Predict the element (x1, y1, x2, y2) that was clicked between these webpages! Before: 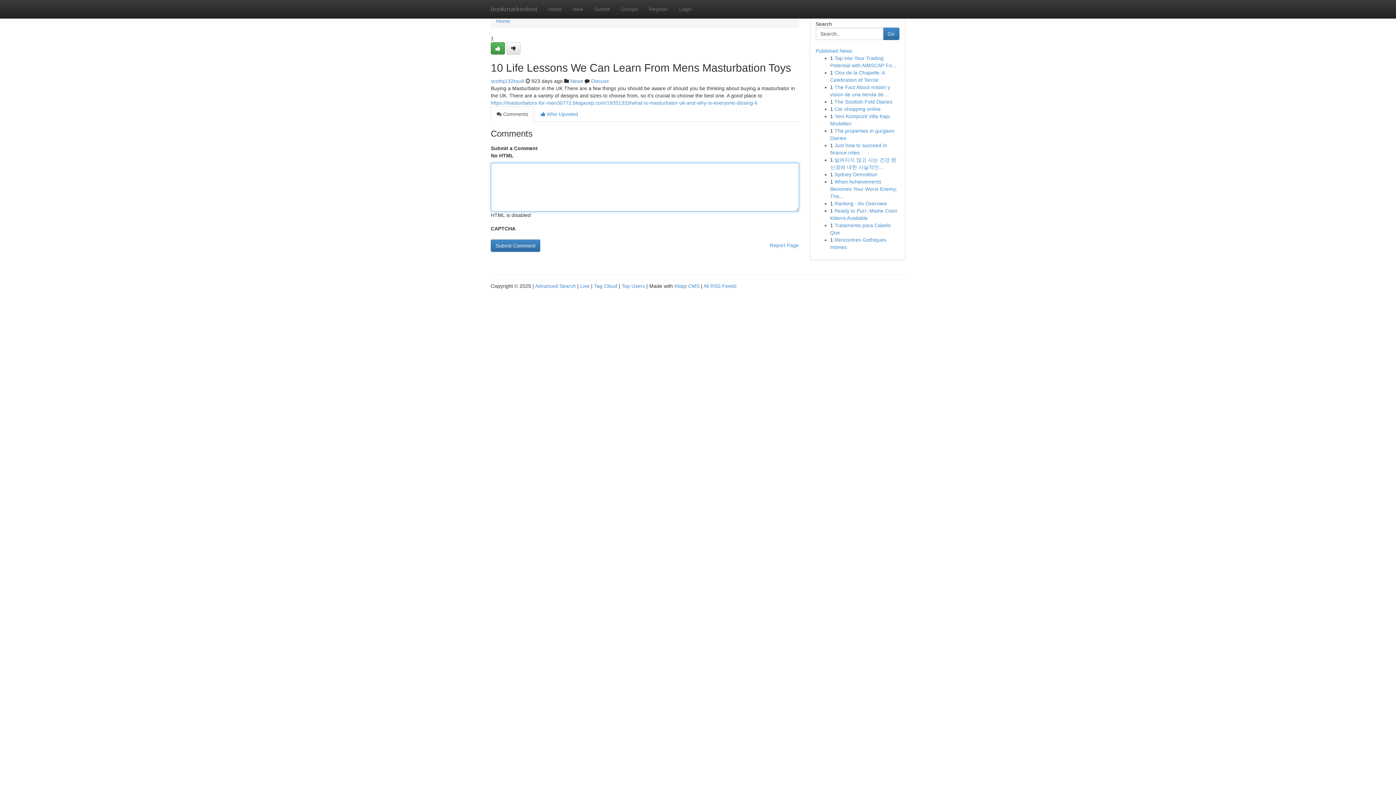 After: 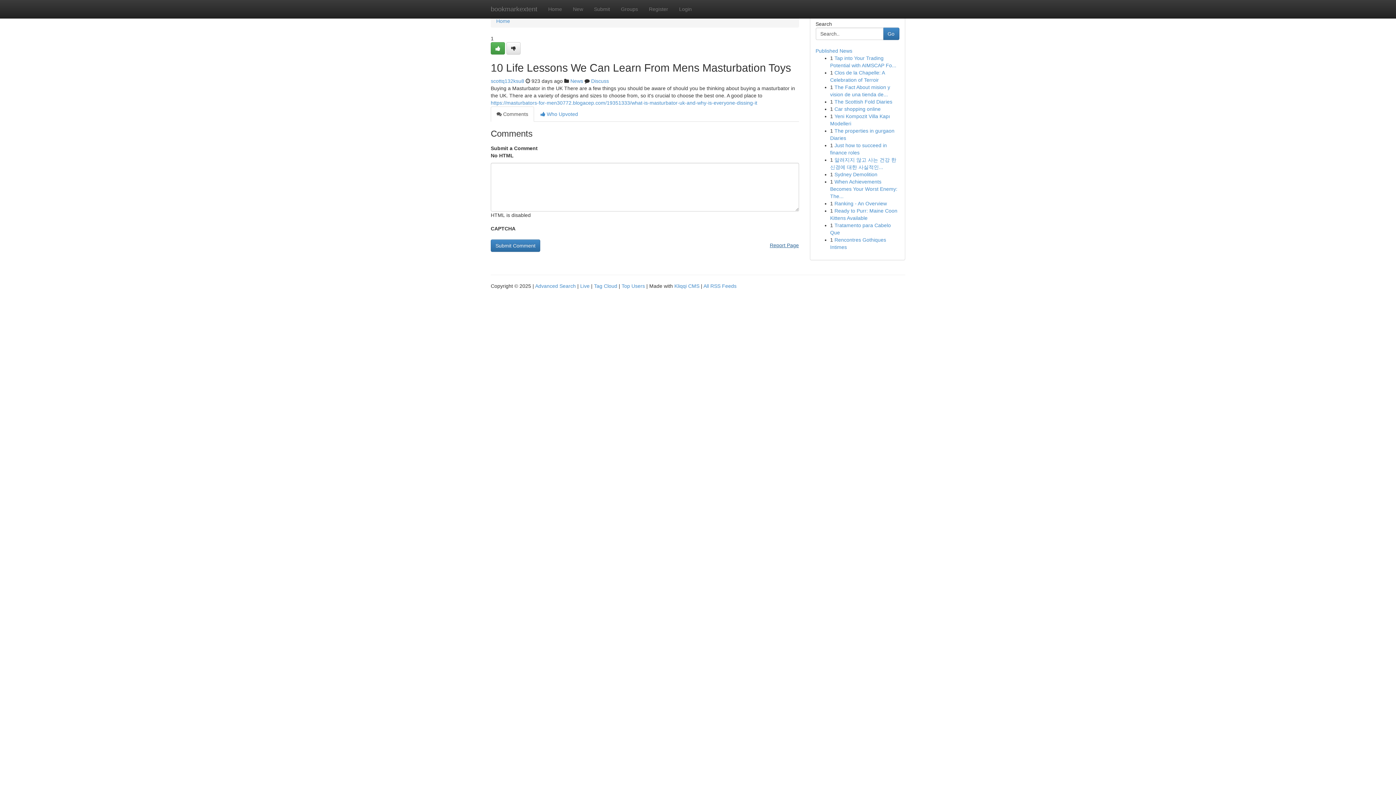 Action: label: Report Page bbox: (770, 239, 799, 251)